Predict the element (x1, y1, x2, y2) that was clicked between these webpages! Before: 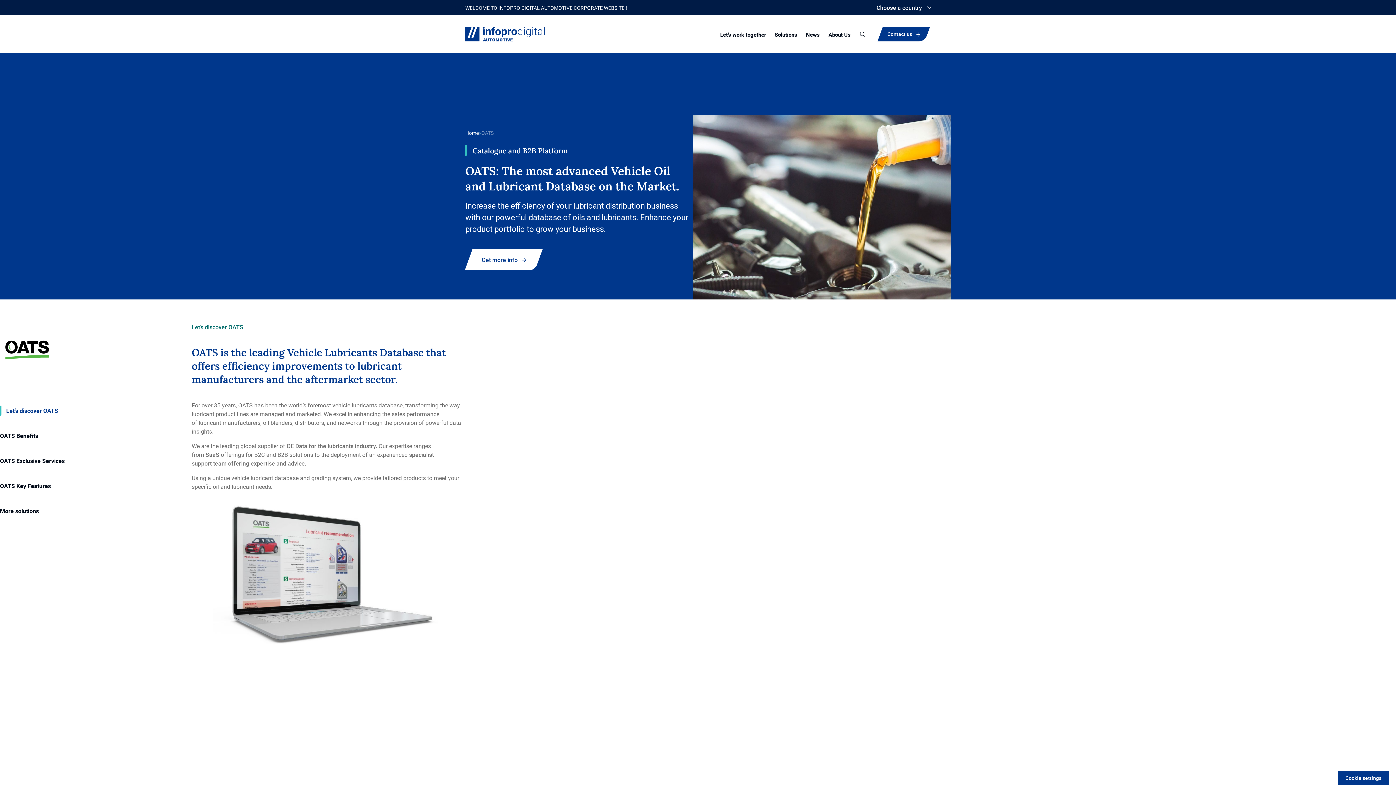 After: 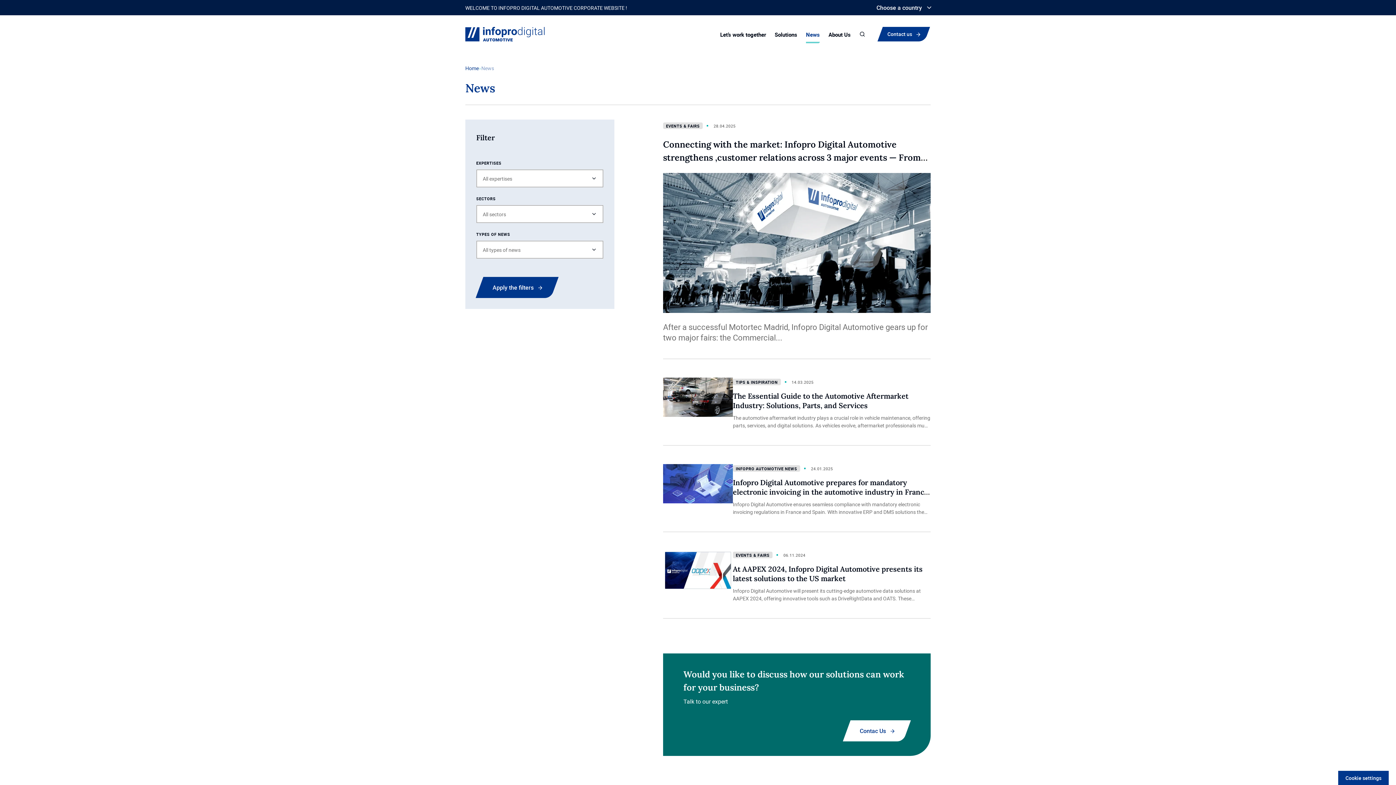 Action: label: News bbox: (806, 30, 820, 38)